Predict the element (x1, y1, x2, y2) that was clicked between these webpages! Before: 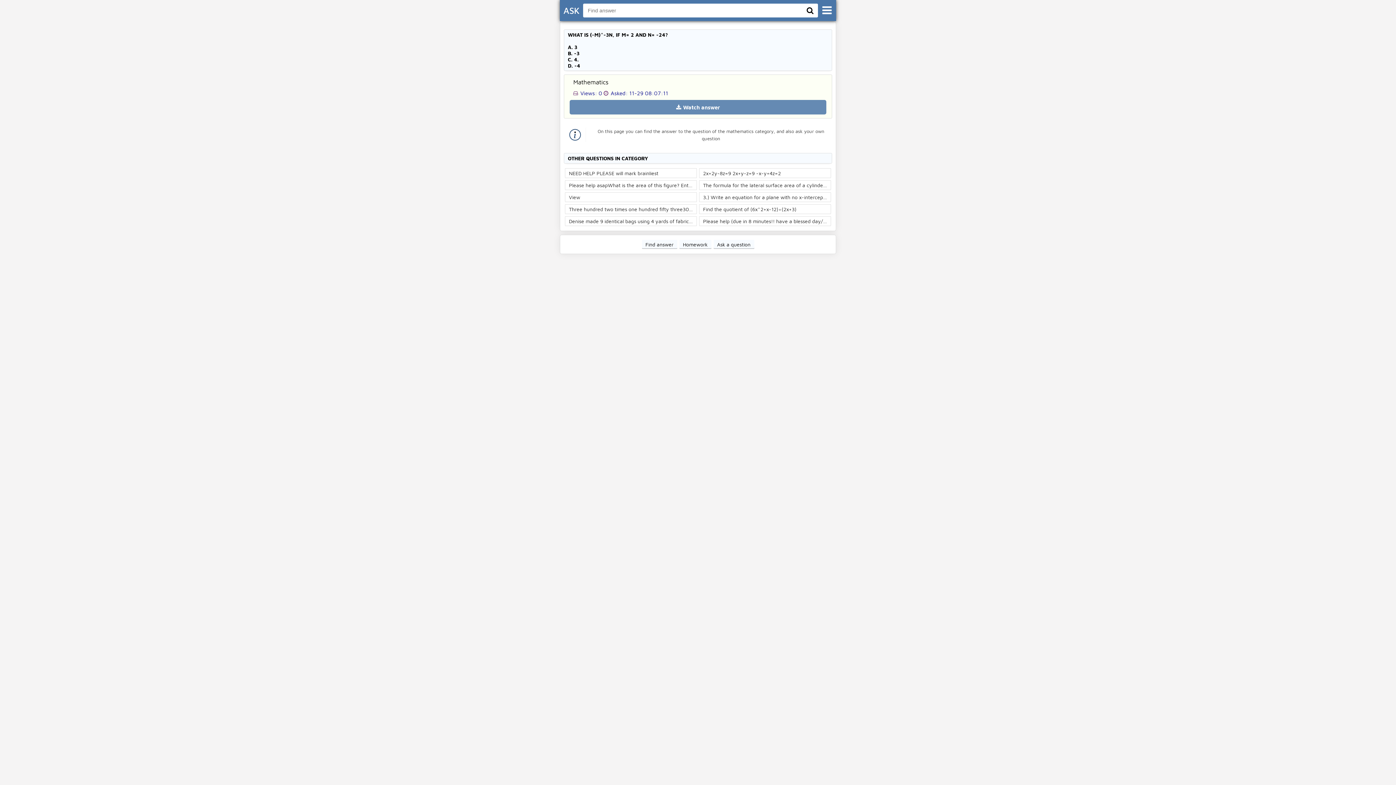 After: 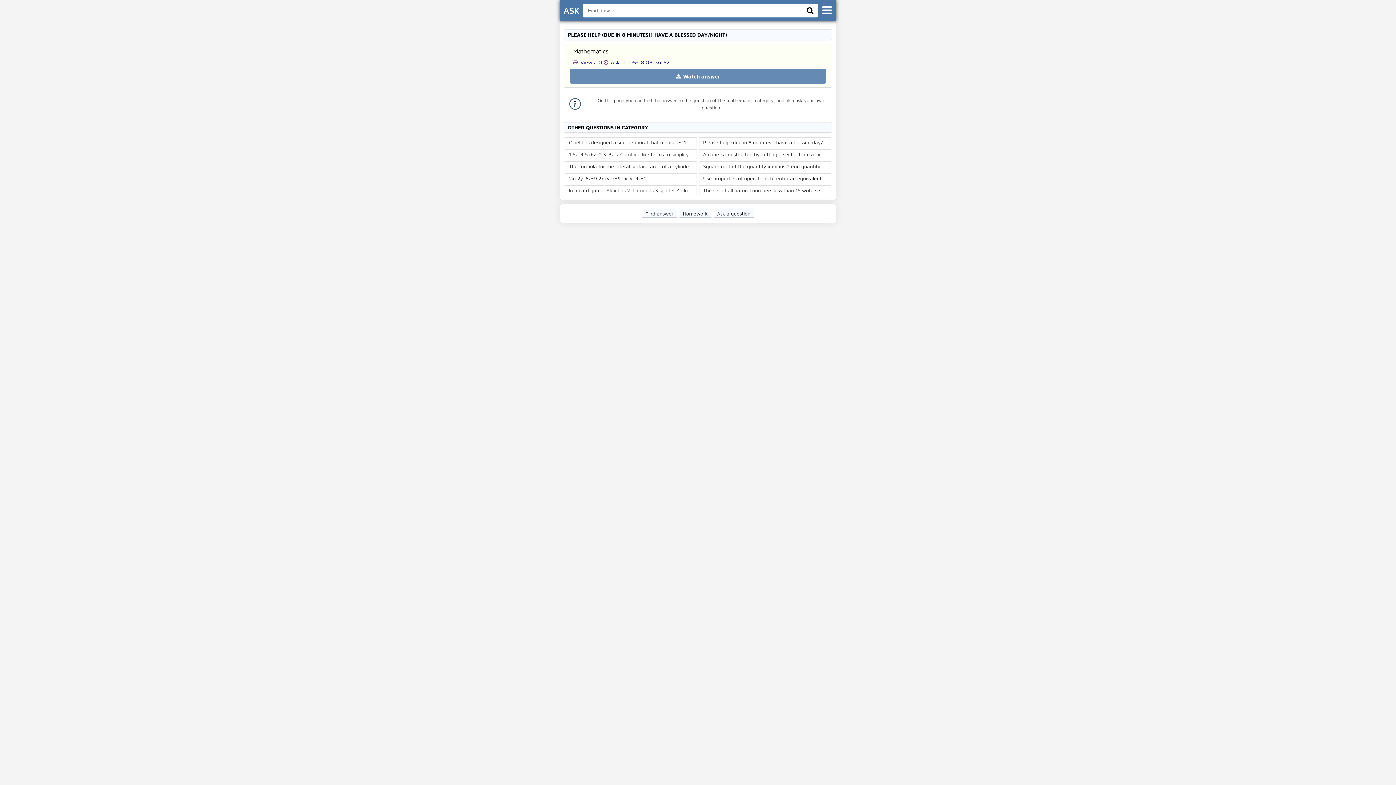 Action: bbox: (699, 216, 831, 226) label: Please help (due in 8 minutes!! have a blessed day/night)